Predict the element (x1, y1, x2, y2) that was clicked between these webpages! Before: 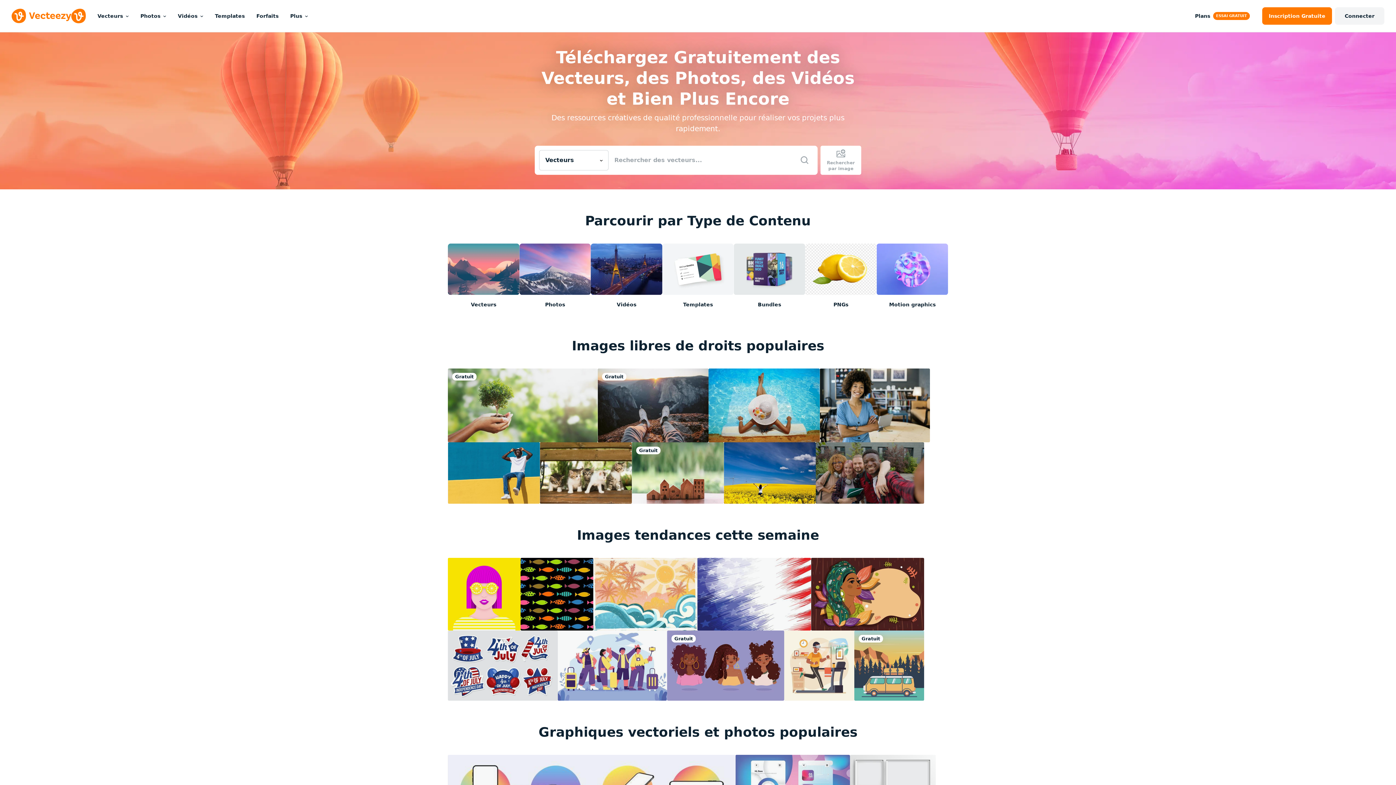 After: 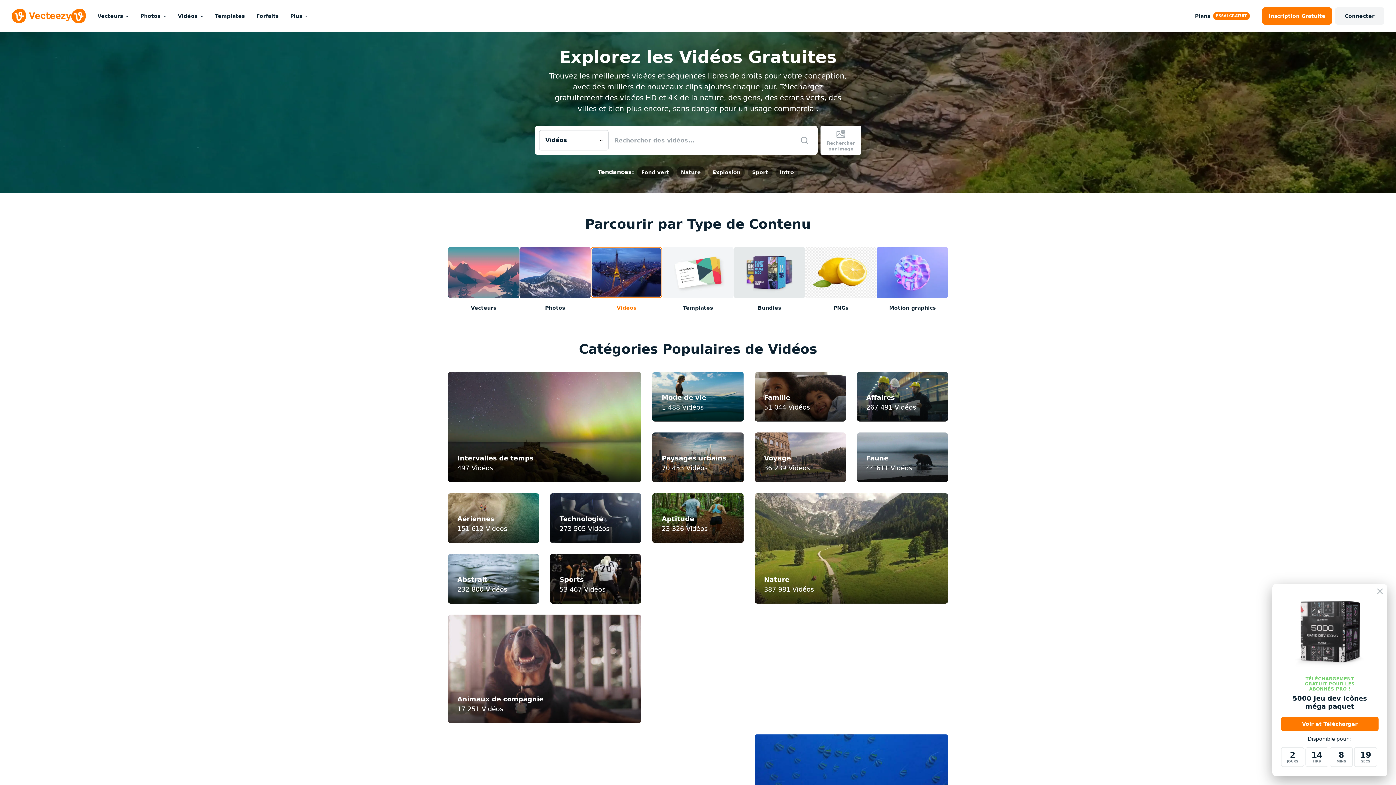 Action: bbox: (590, 243, 662, 308) label: Vidéos